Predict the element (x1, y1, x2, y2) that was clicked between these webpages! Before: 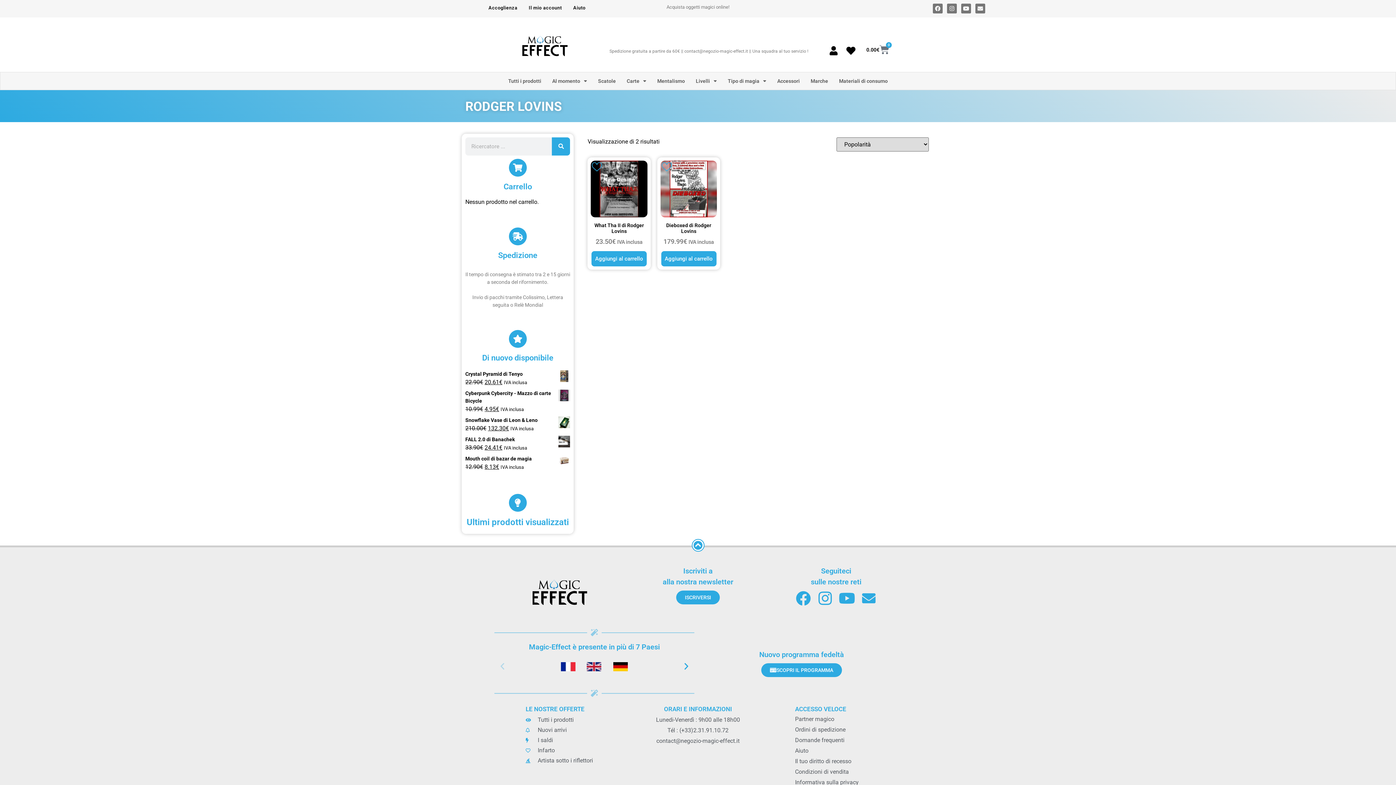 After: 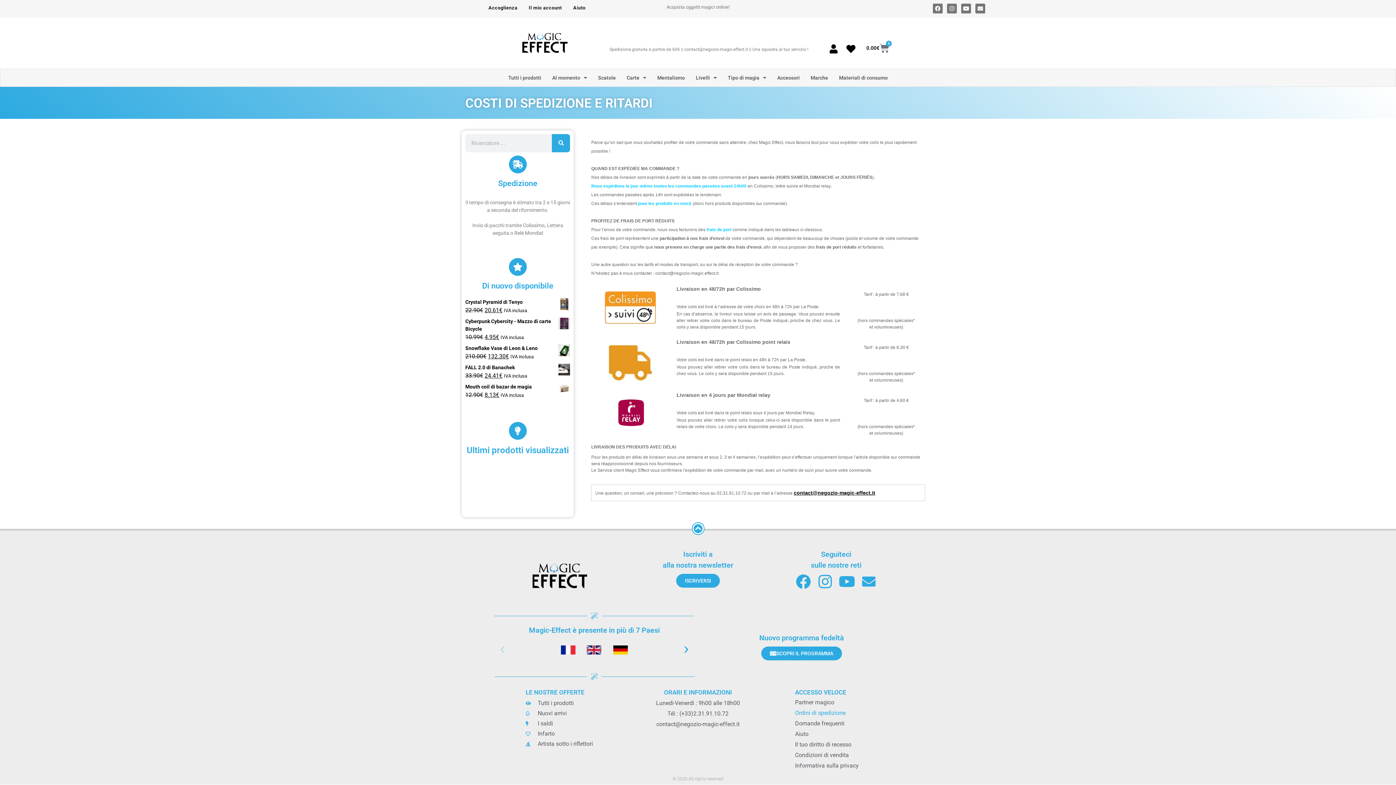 Action: bbox: (498, 251, 537, 260) label: Spedizione